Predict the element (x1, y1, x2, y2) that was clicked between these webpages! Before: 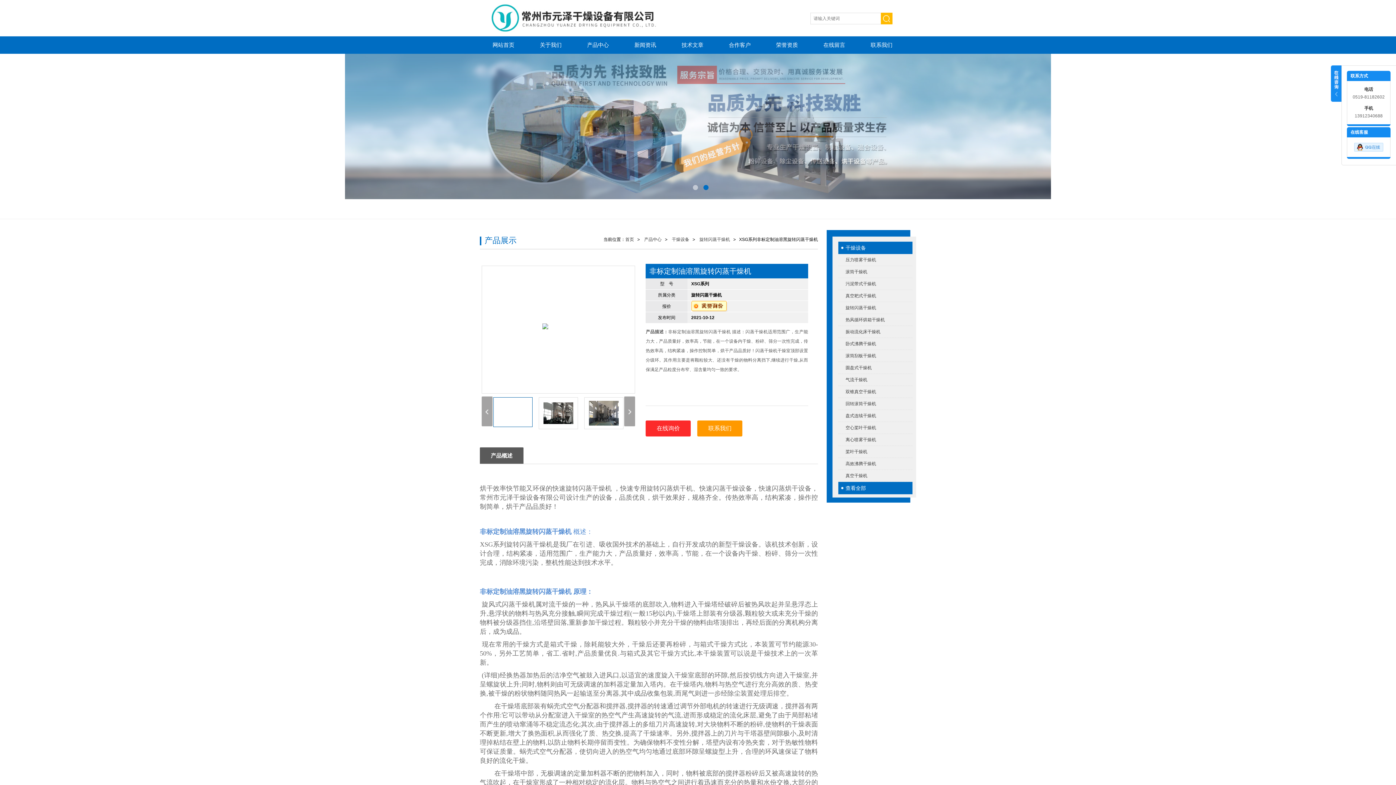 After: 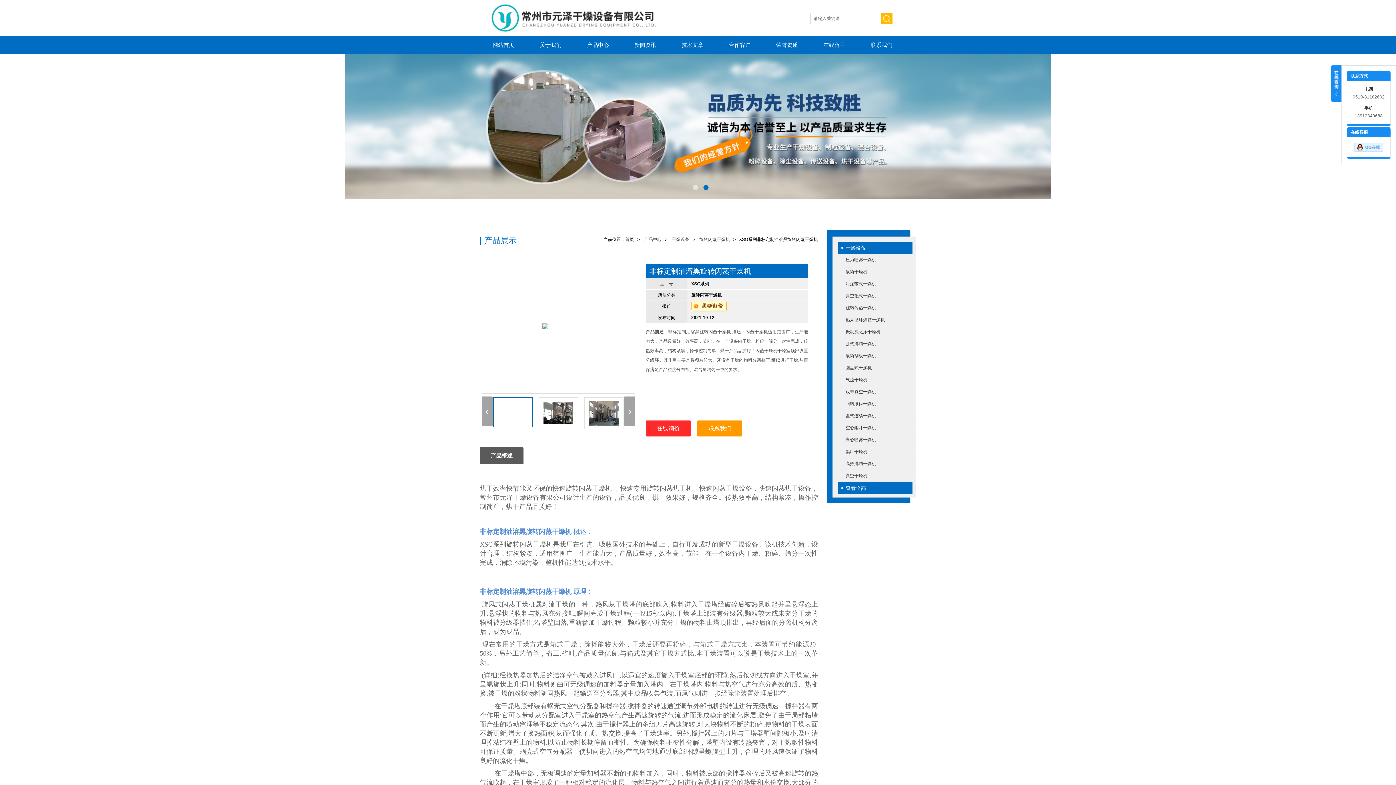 Action: bbox: (1354, 142, 1383, 148)